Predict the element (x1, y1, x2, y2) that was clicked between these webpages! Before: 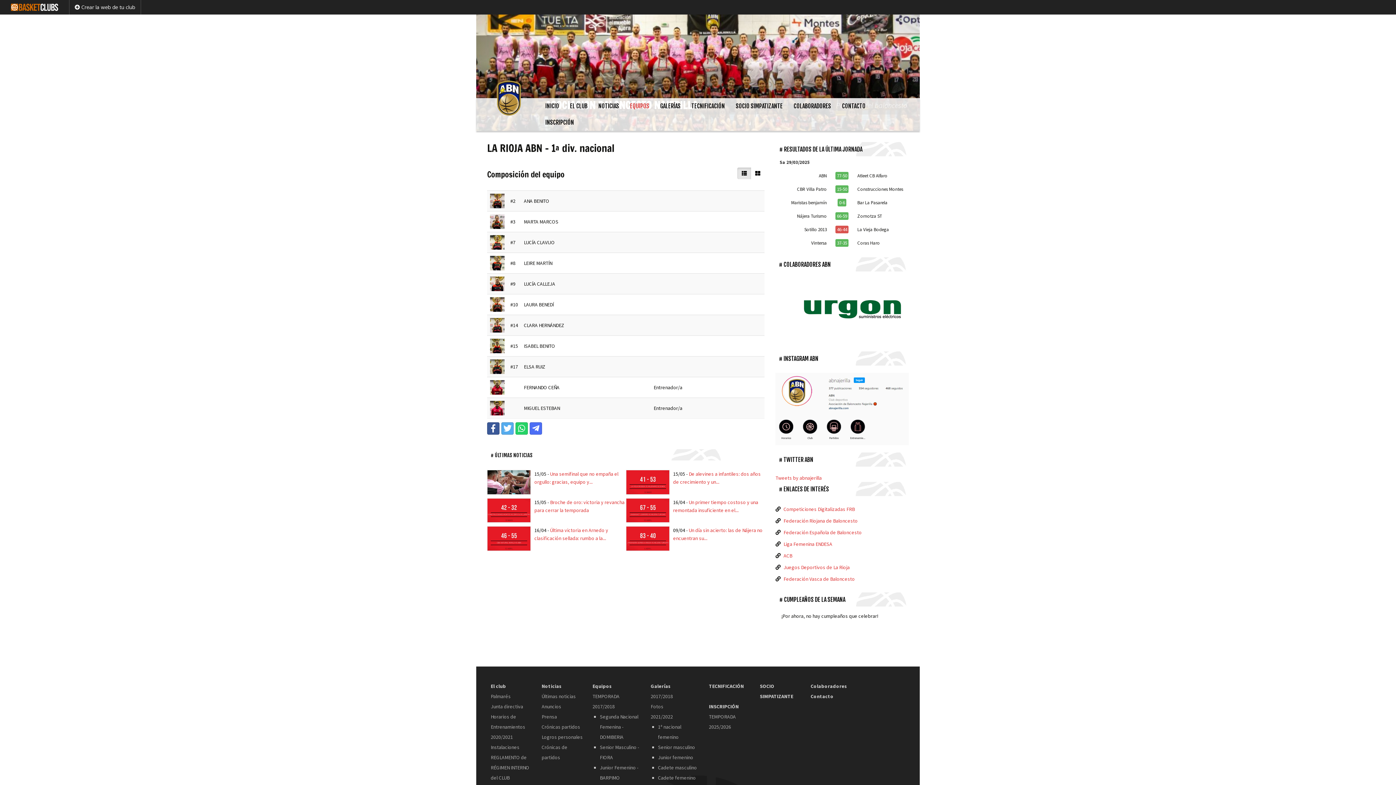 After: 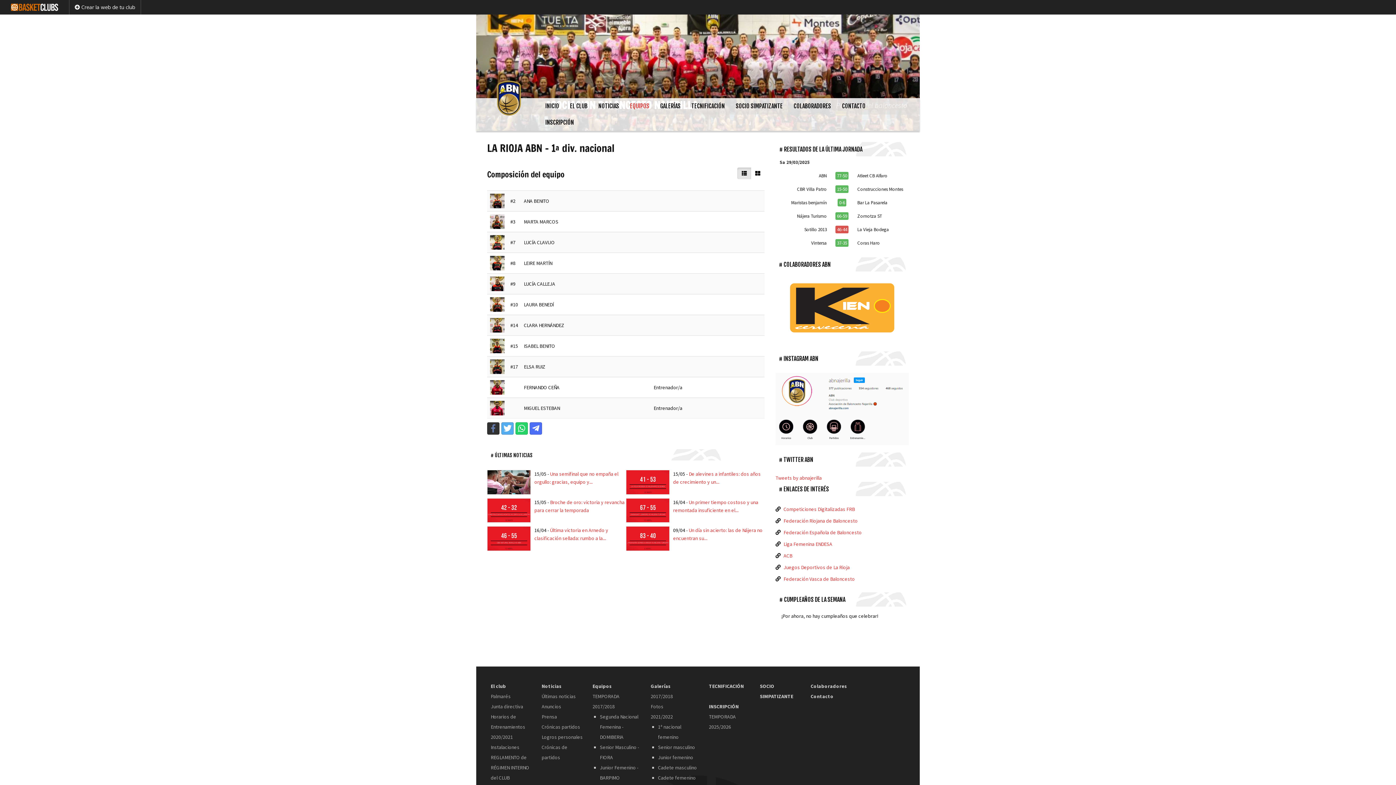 Action: bbox: (487, 422, 499, 434)